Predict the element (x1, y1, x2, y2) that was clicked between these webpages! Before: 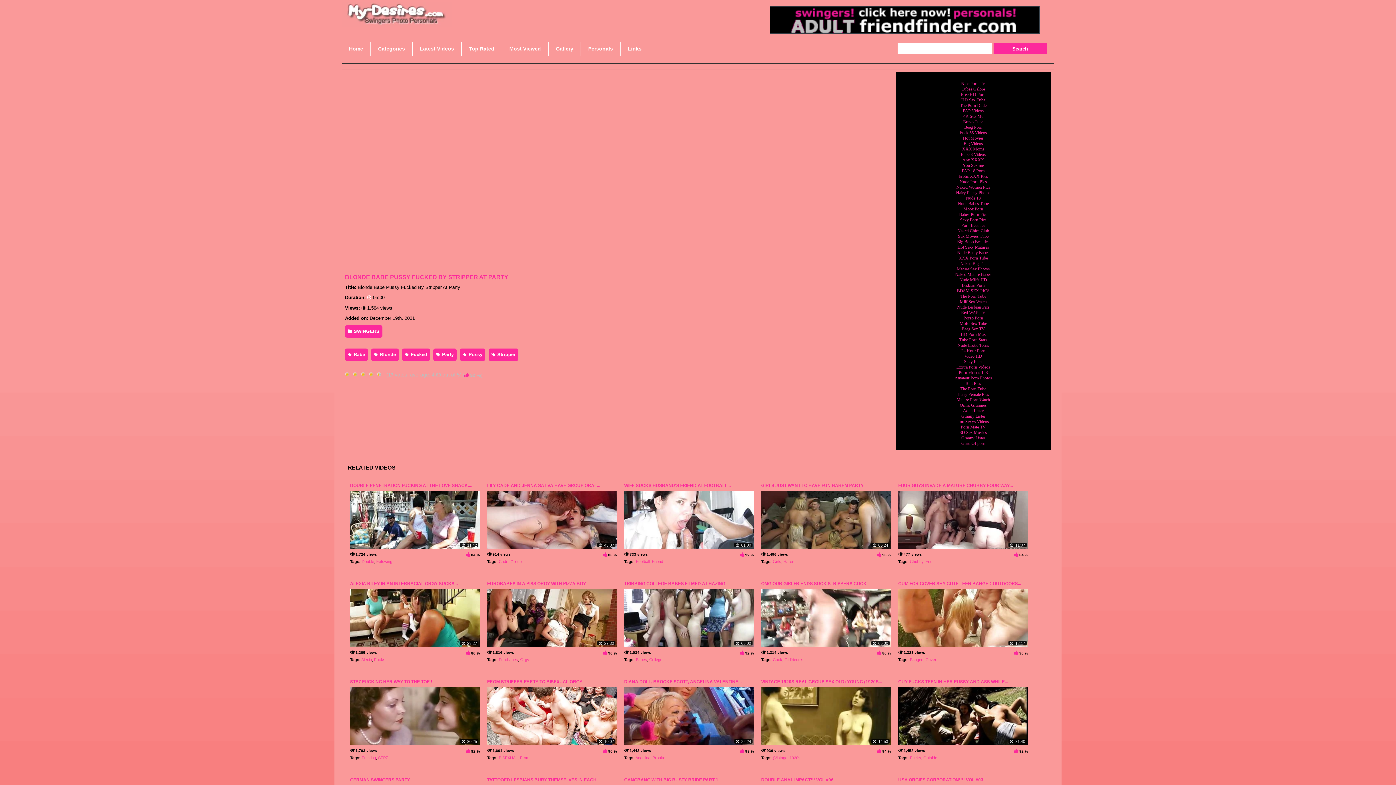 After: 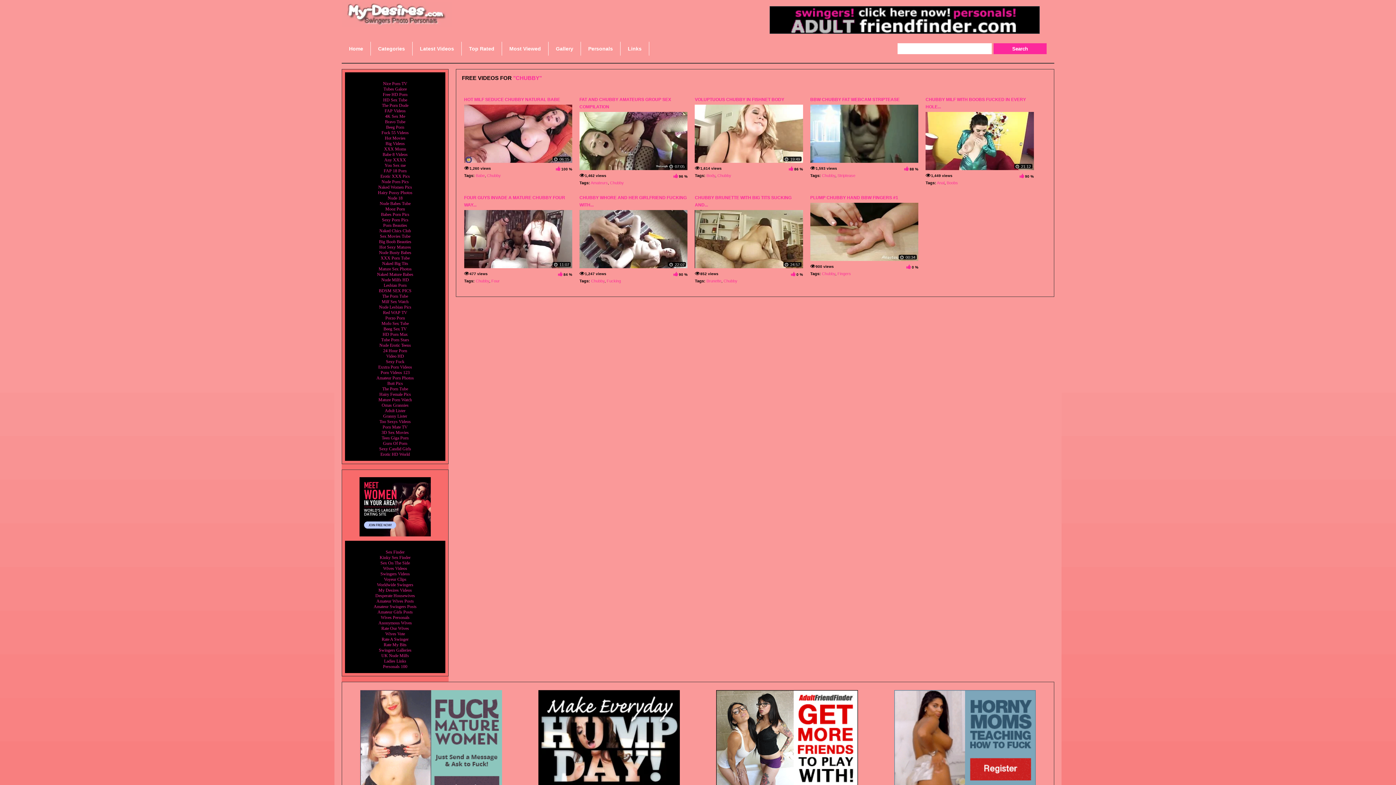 Action: bbox: (910, 559, 923, 564) label: Chubby